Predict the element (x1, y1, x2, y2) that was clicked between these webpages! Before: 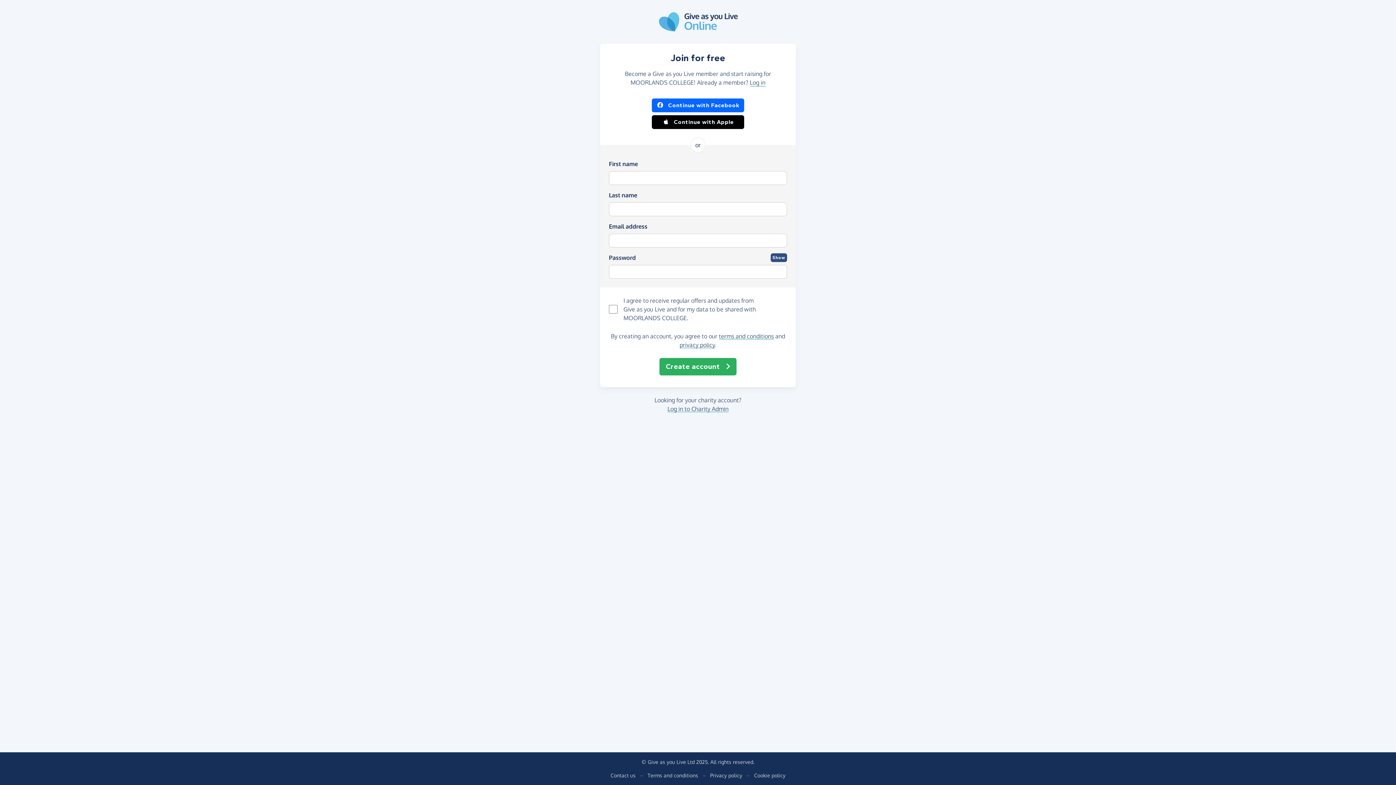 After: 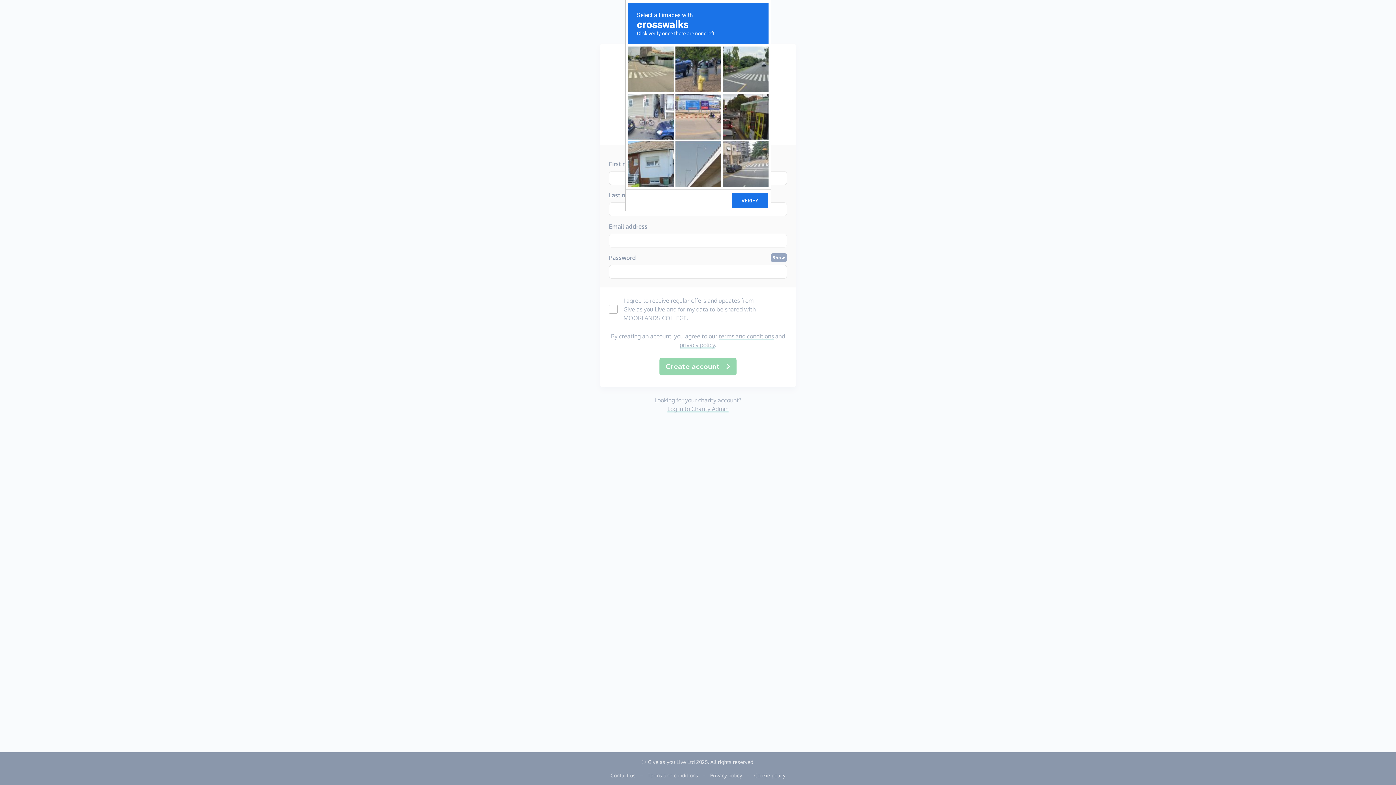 Action: label: Create account bbox: (659, 358, 736, 375)